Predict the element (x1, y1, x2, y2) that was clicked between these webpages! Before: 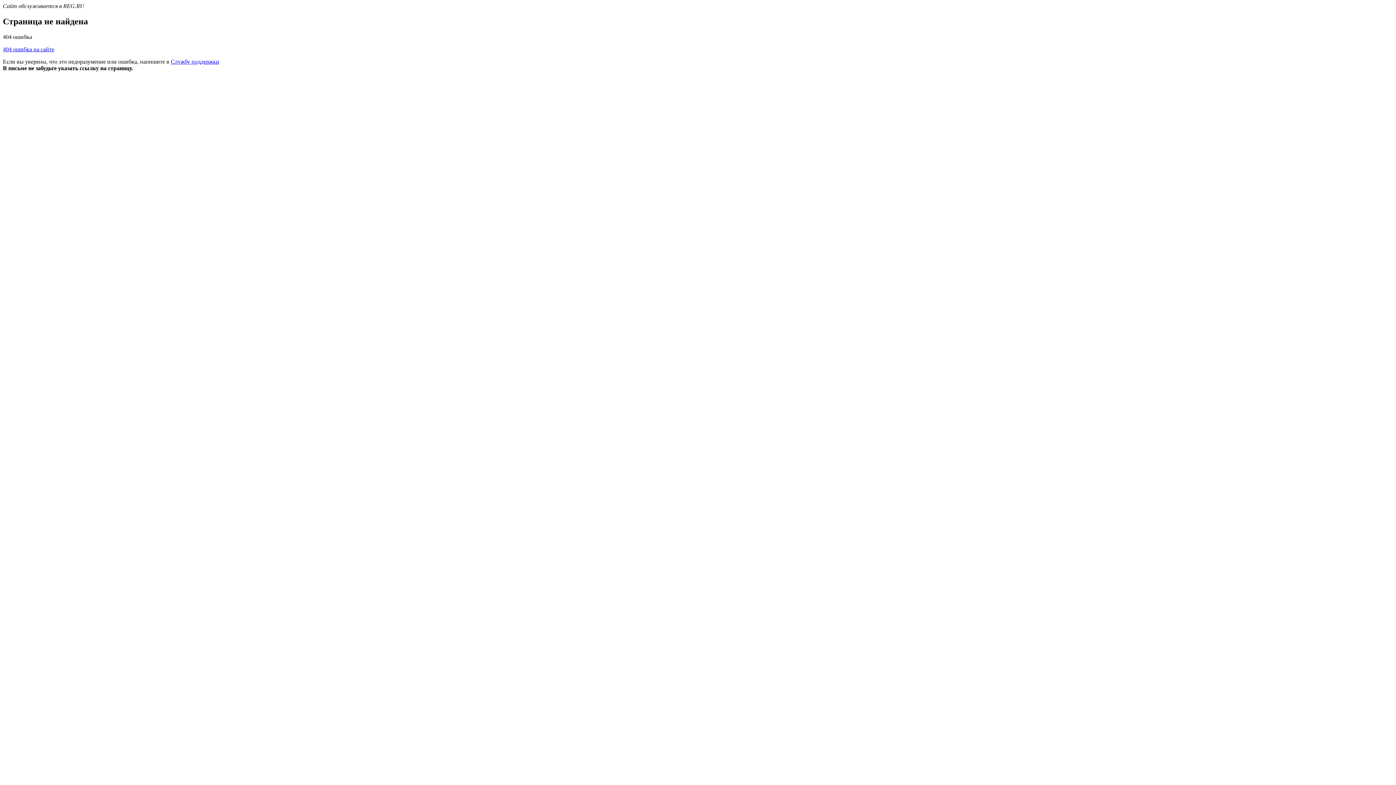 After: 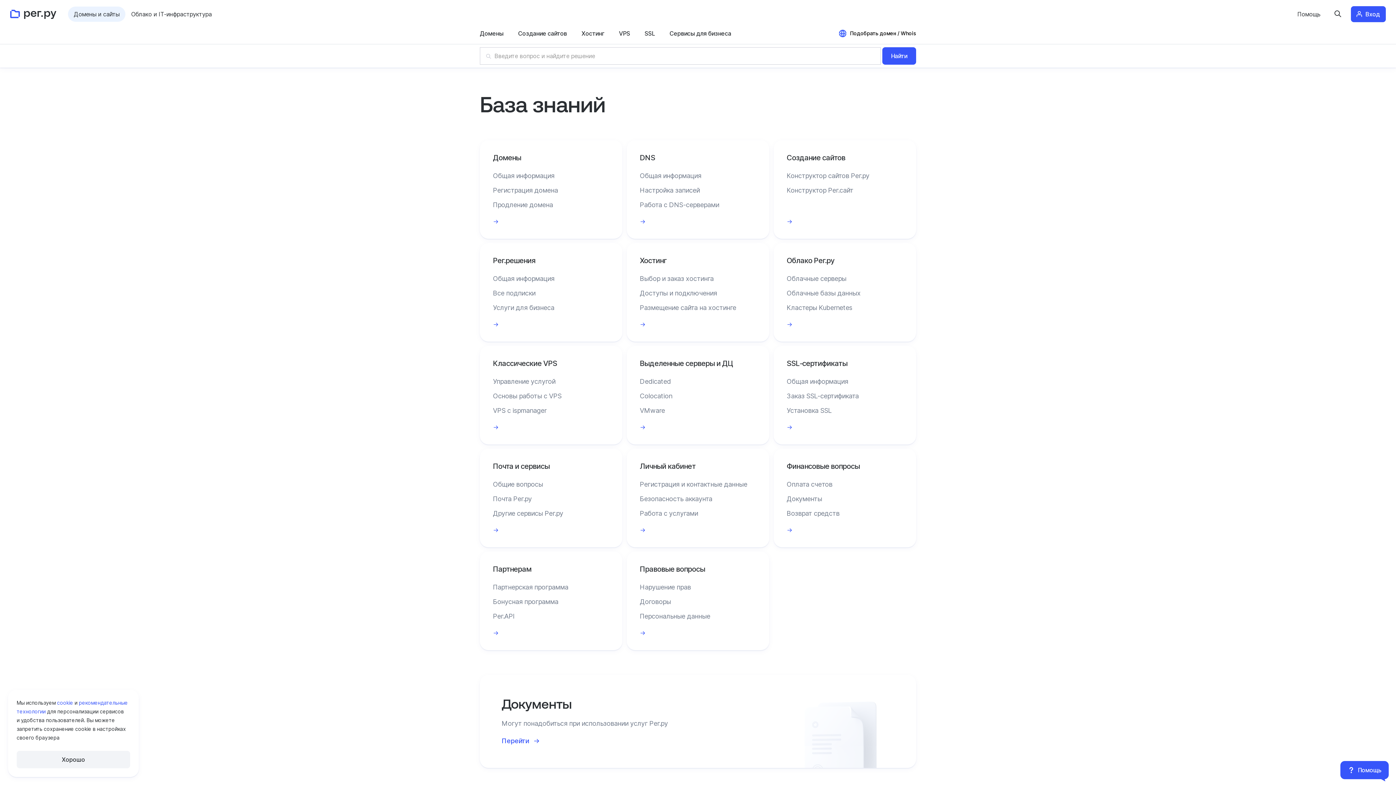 Action: label: 404 ошибка на сайте bbox: (2, 46, 54, 52)